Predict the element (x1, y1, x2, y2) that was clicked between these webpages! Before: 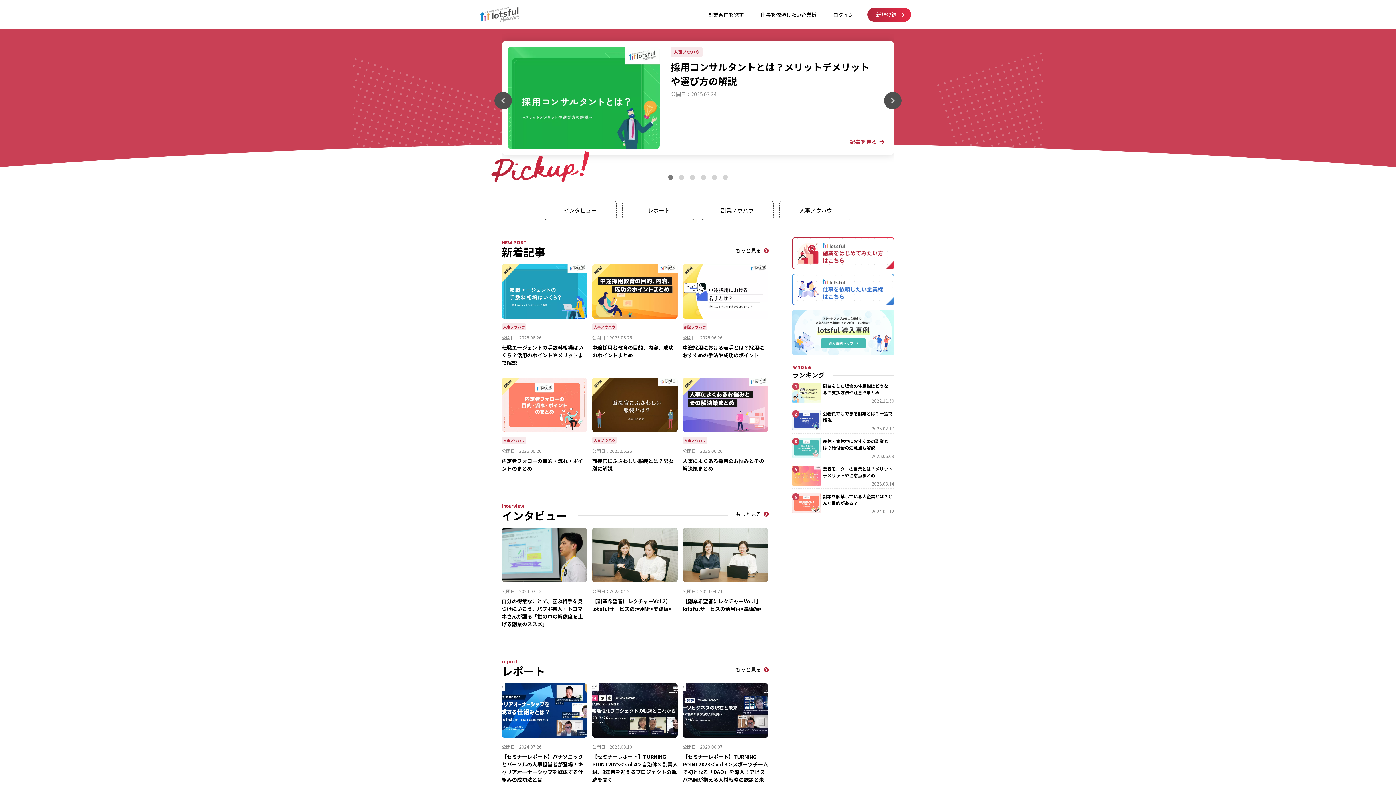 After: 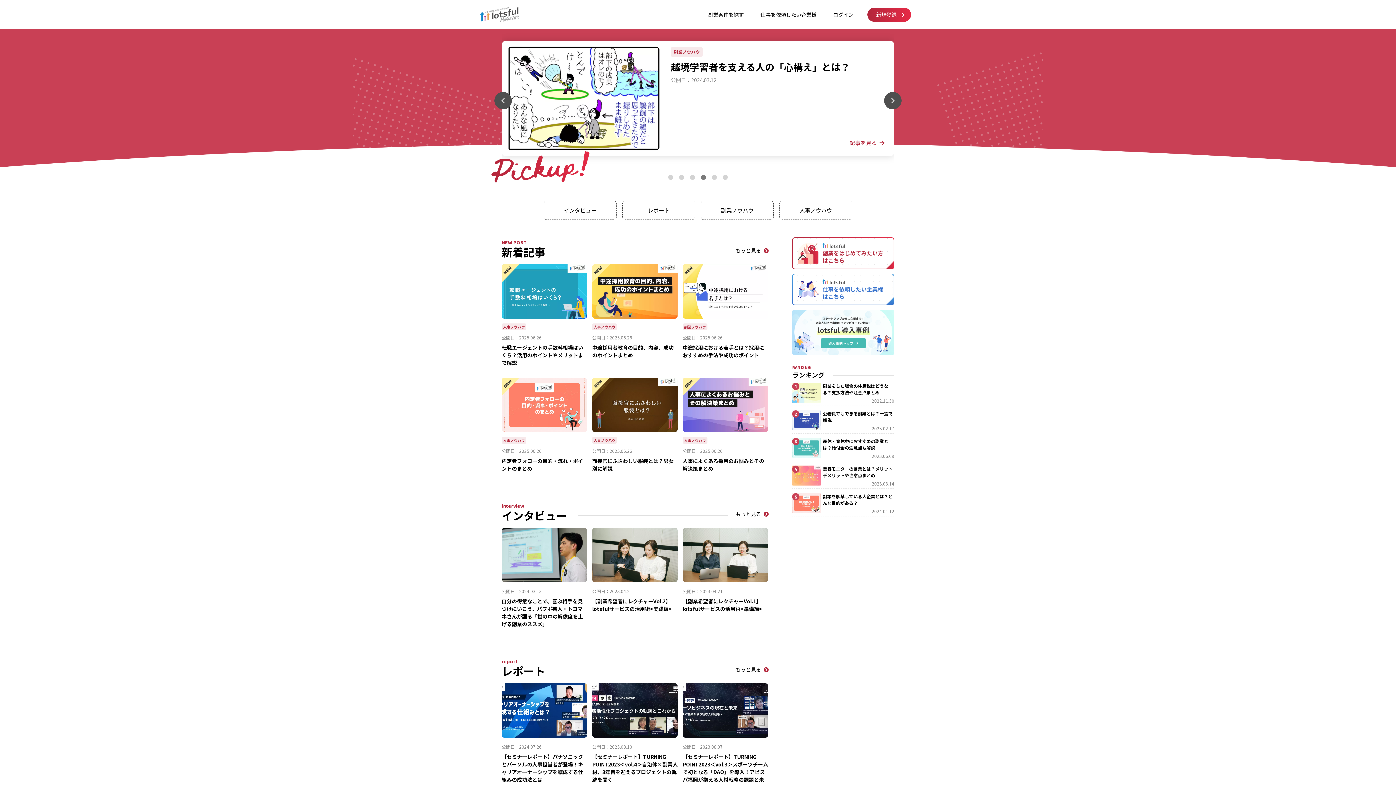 Action: bbox: (700, 174, 707, 181) label: 4 of 6